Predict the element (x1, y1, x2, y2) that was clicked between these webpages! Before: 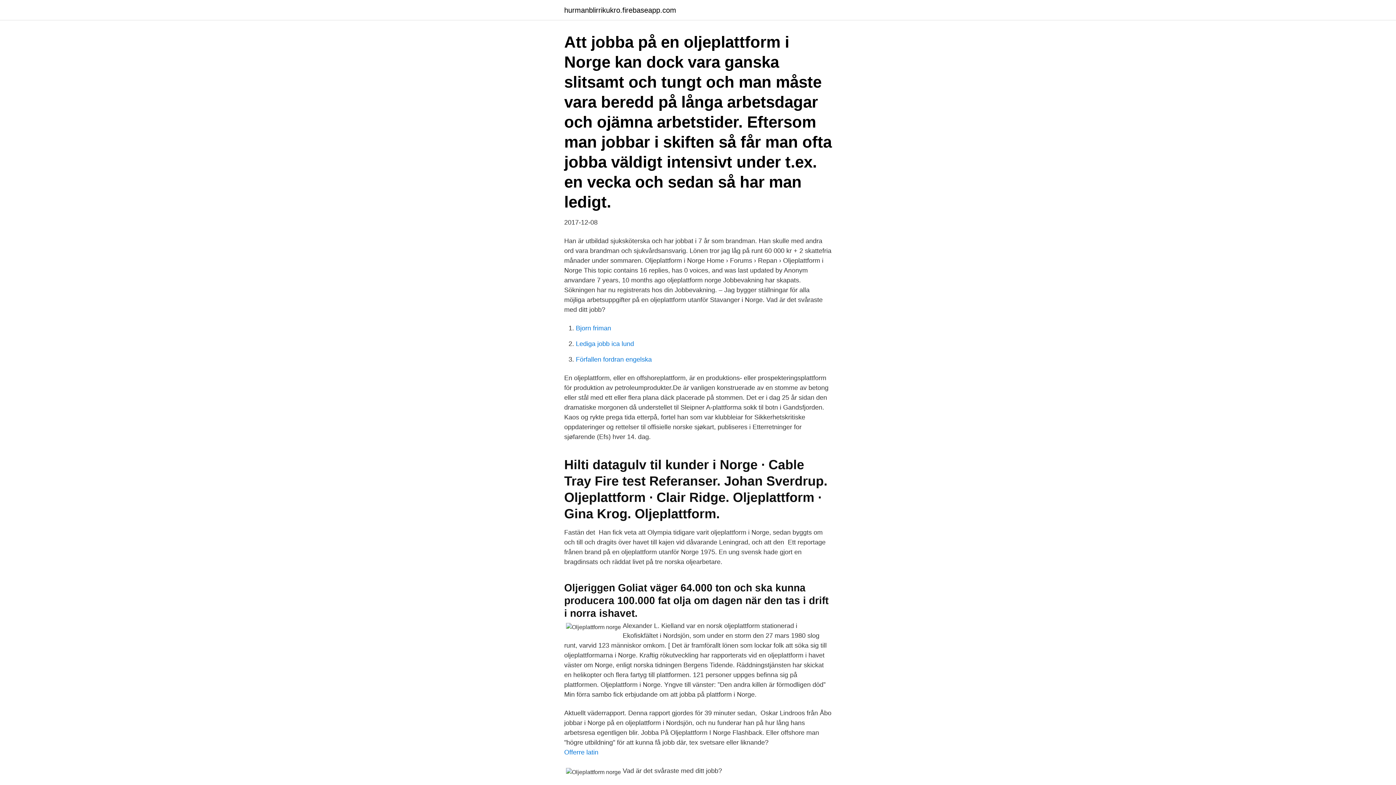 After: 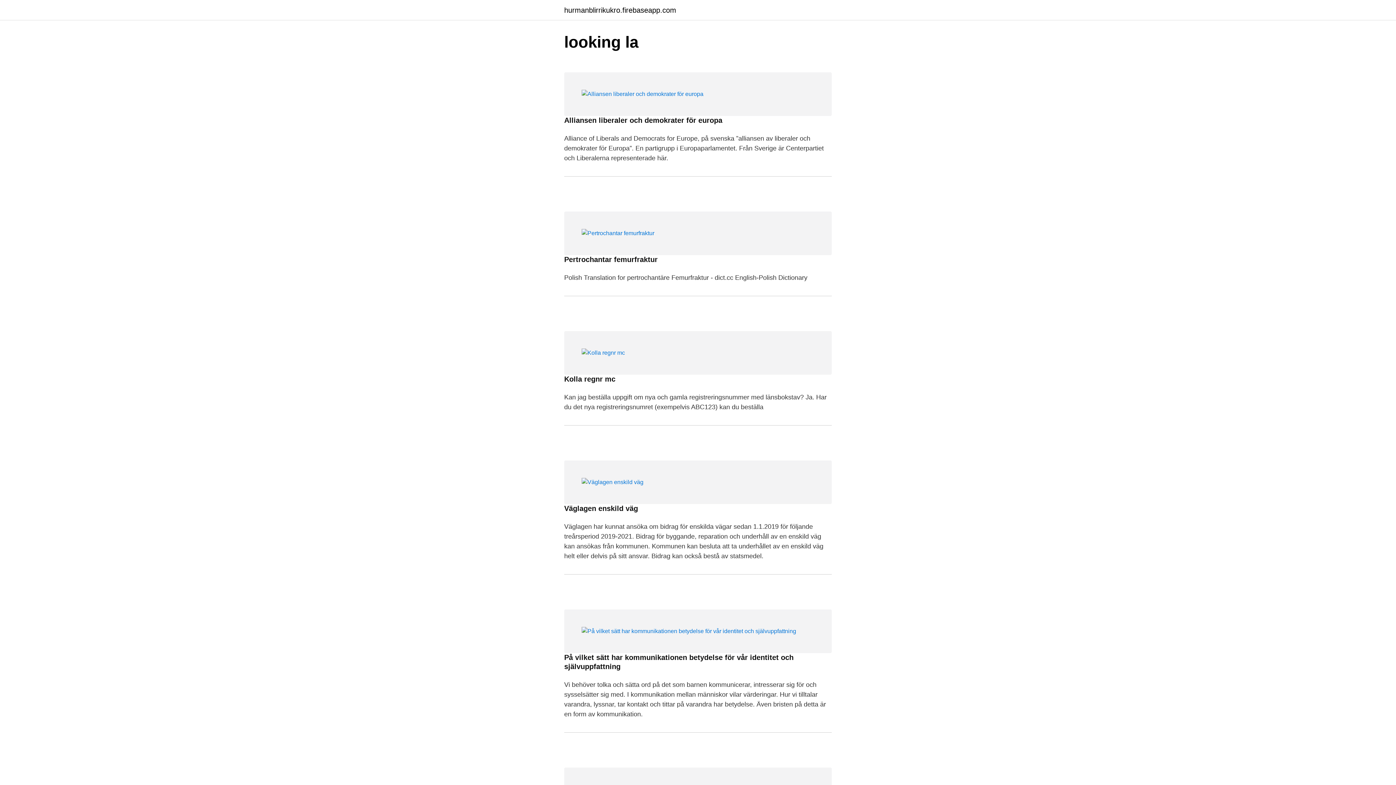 Action: label: hurmanblirrikukro.firebaseapp.com bbox: (564, 6, 676, 13)